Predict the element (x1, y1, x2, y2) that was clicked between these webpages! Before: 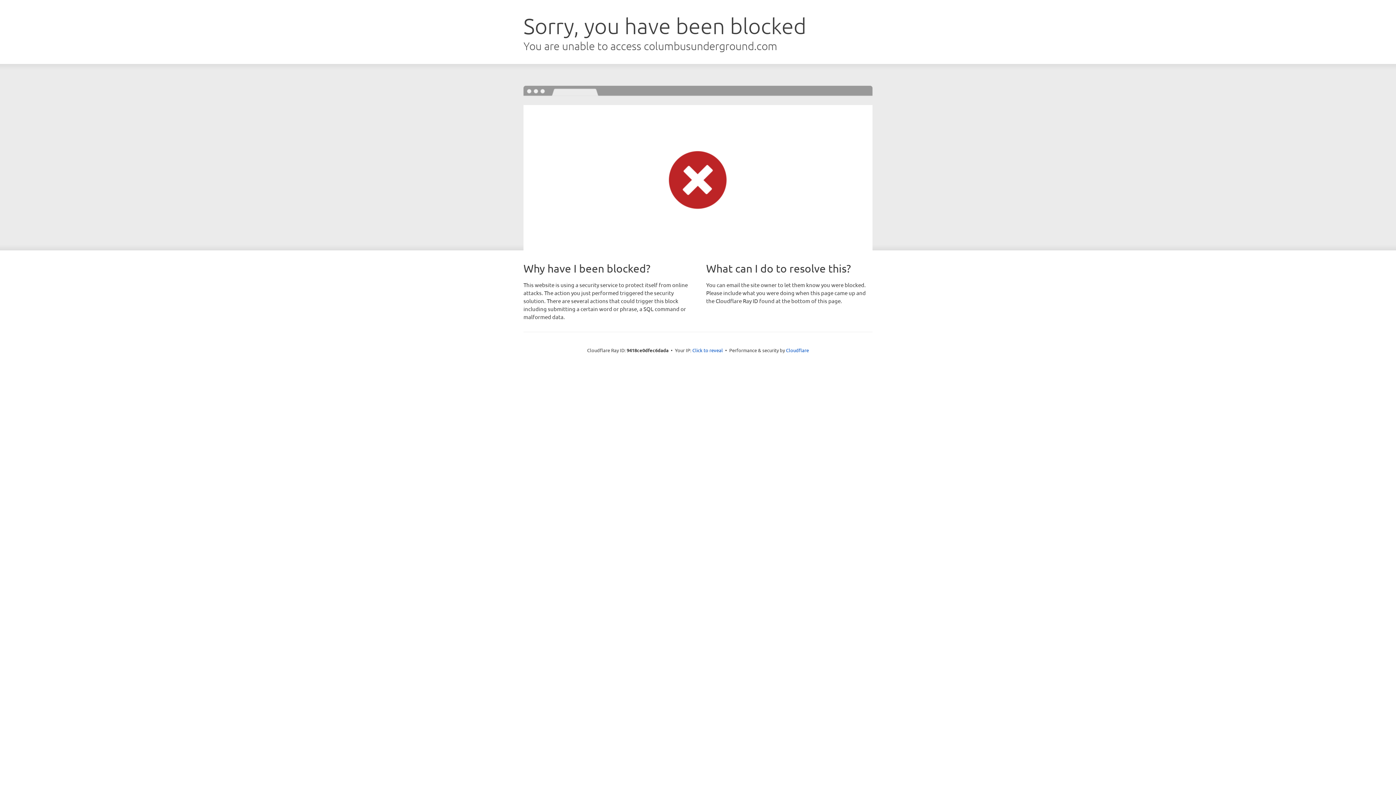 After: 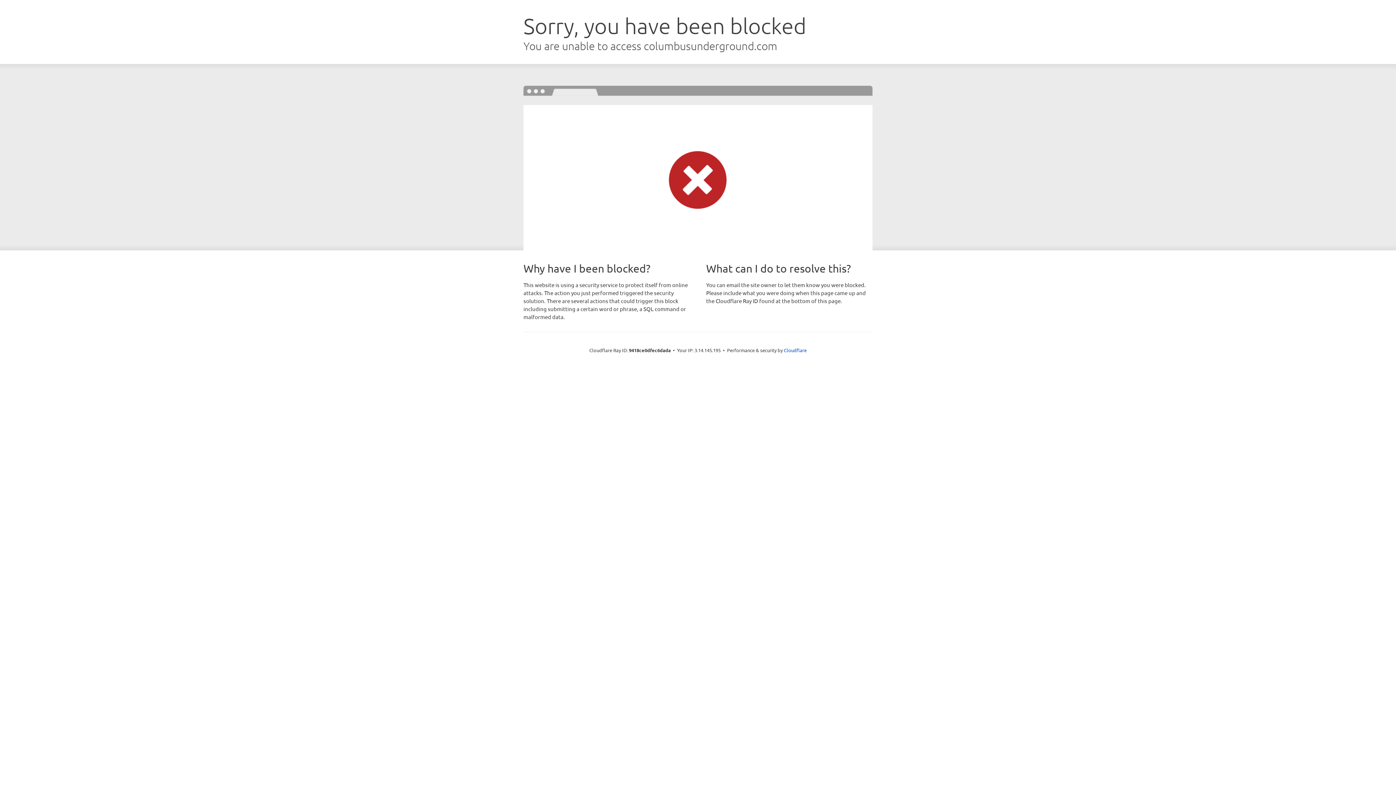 Action: bbox: (692, 346, 723, 353) label: Click to reveal